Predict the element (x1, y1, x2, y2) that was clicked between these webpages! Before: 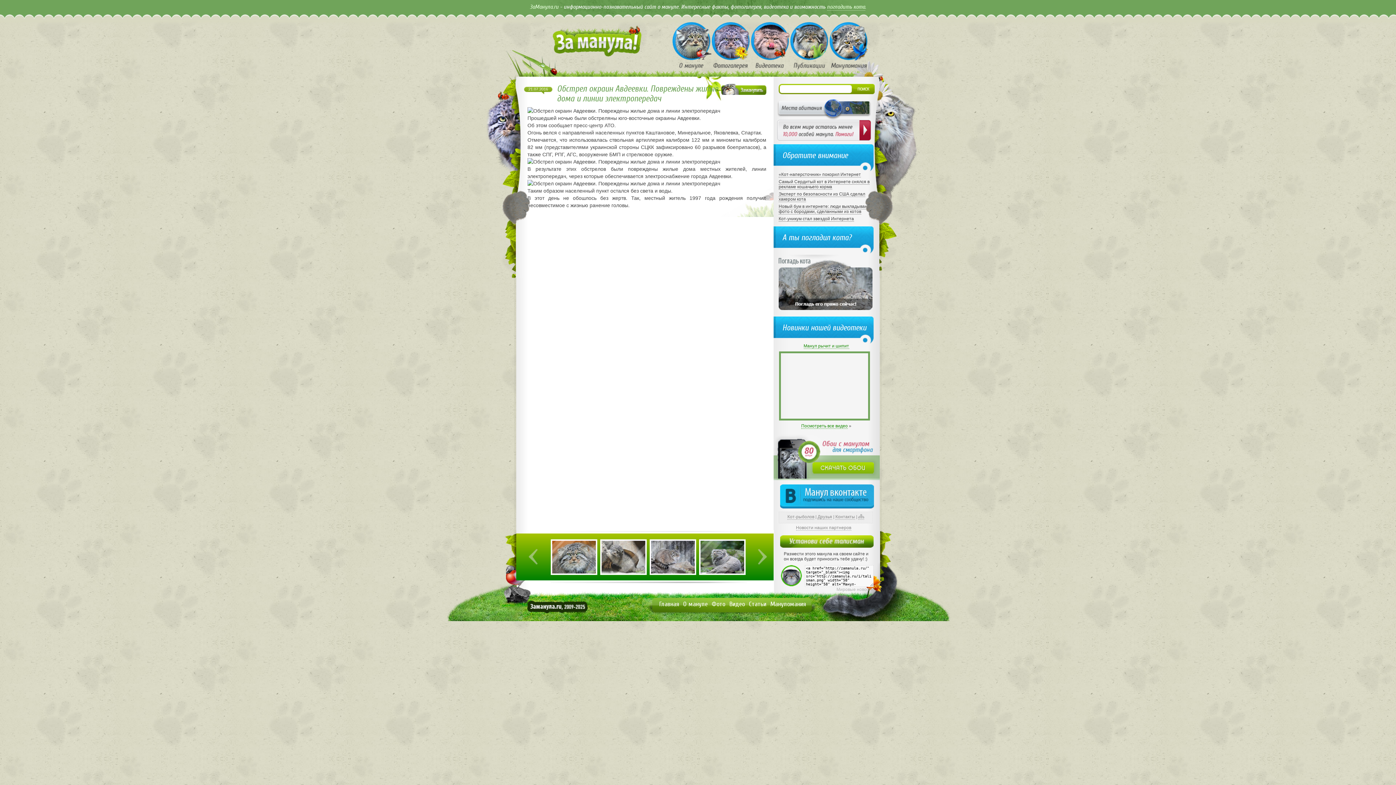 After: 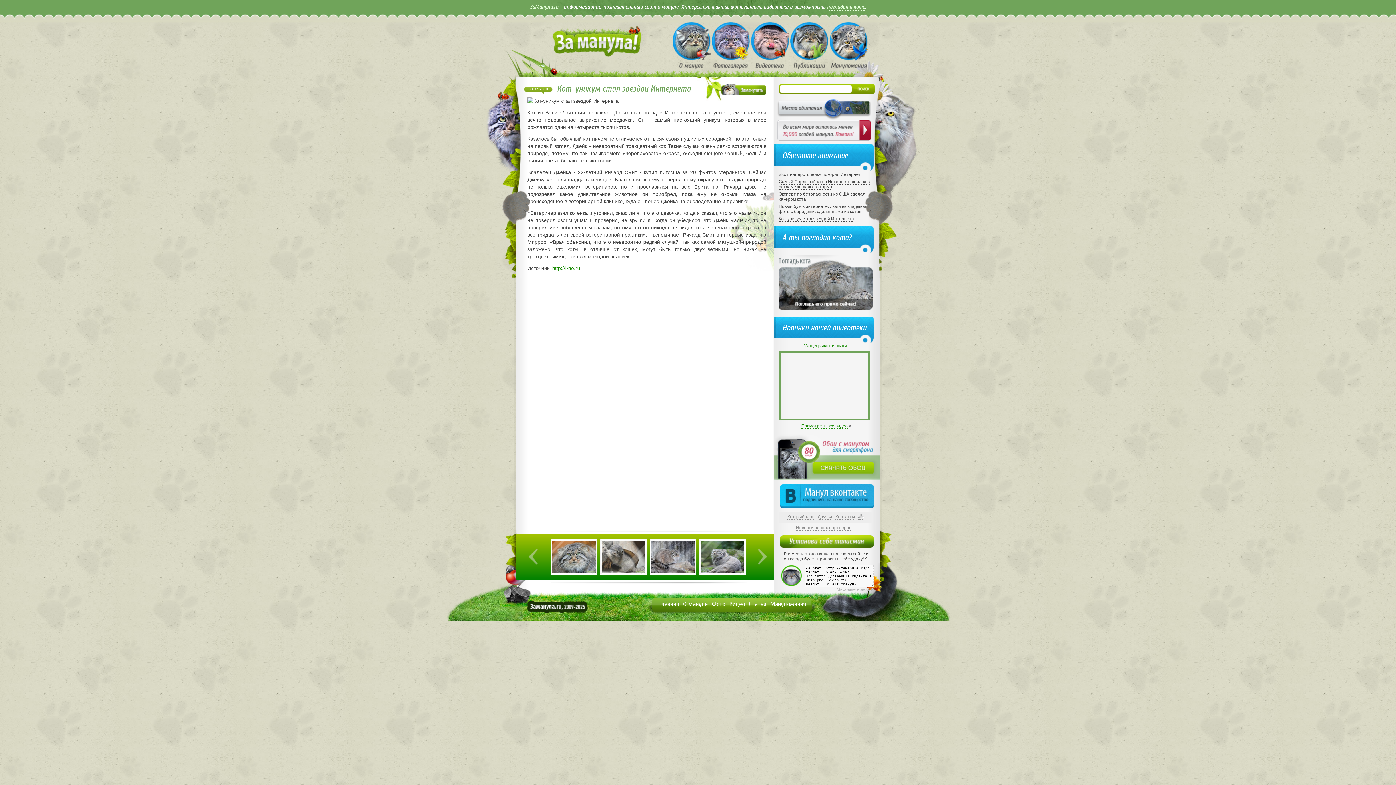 Action: bbox: (778, 216, 854, 221) label: Кот-уникум стал звездой Интернета